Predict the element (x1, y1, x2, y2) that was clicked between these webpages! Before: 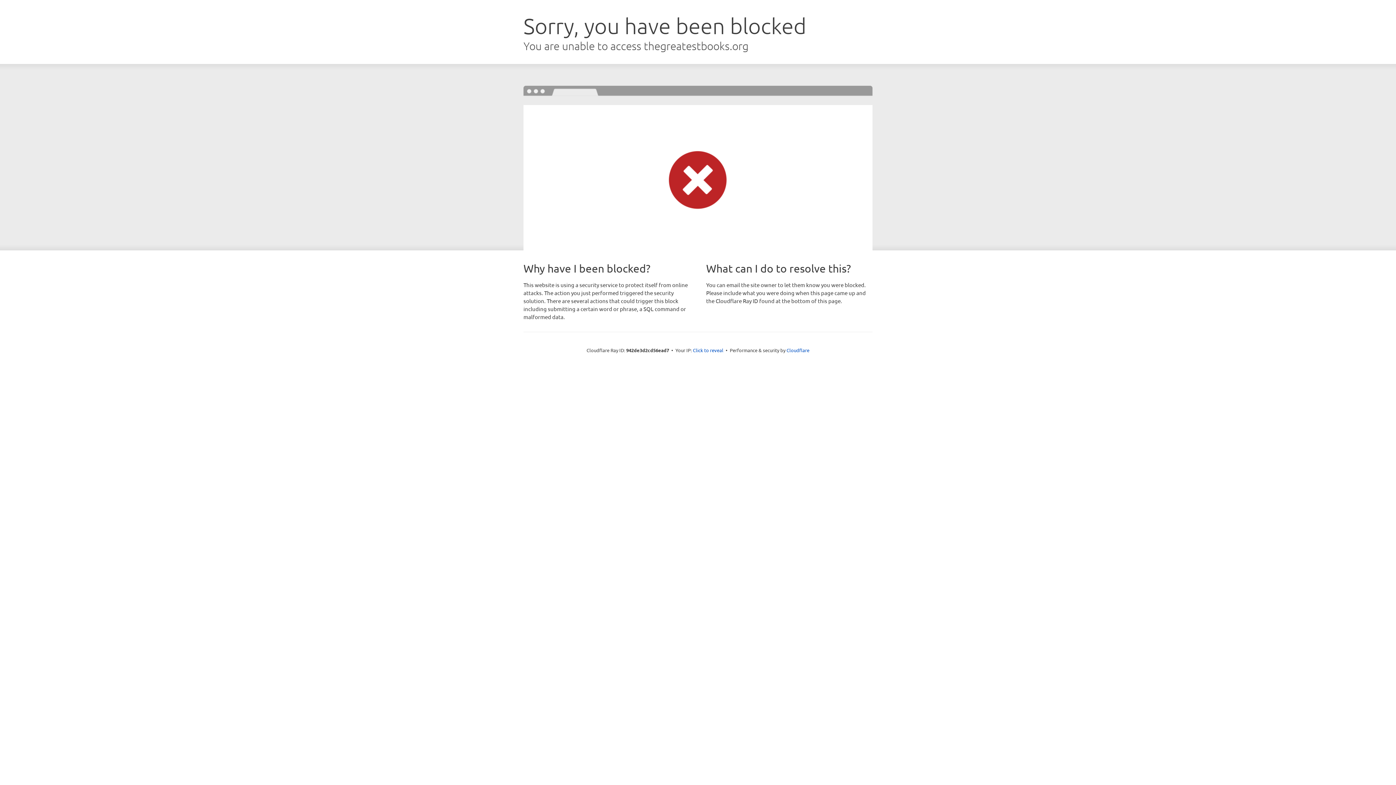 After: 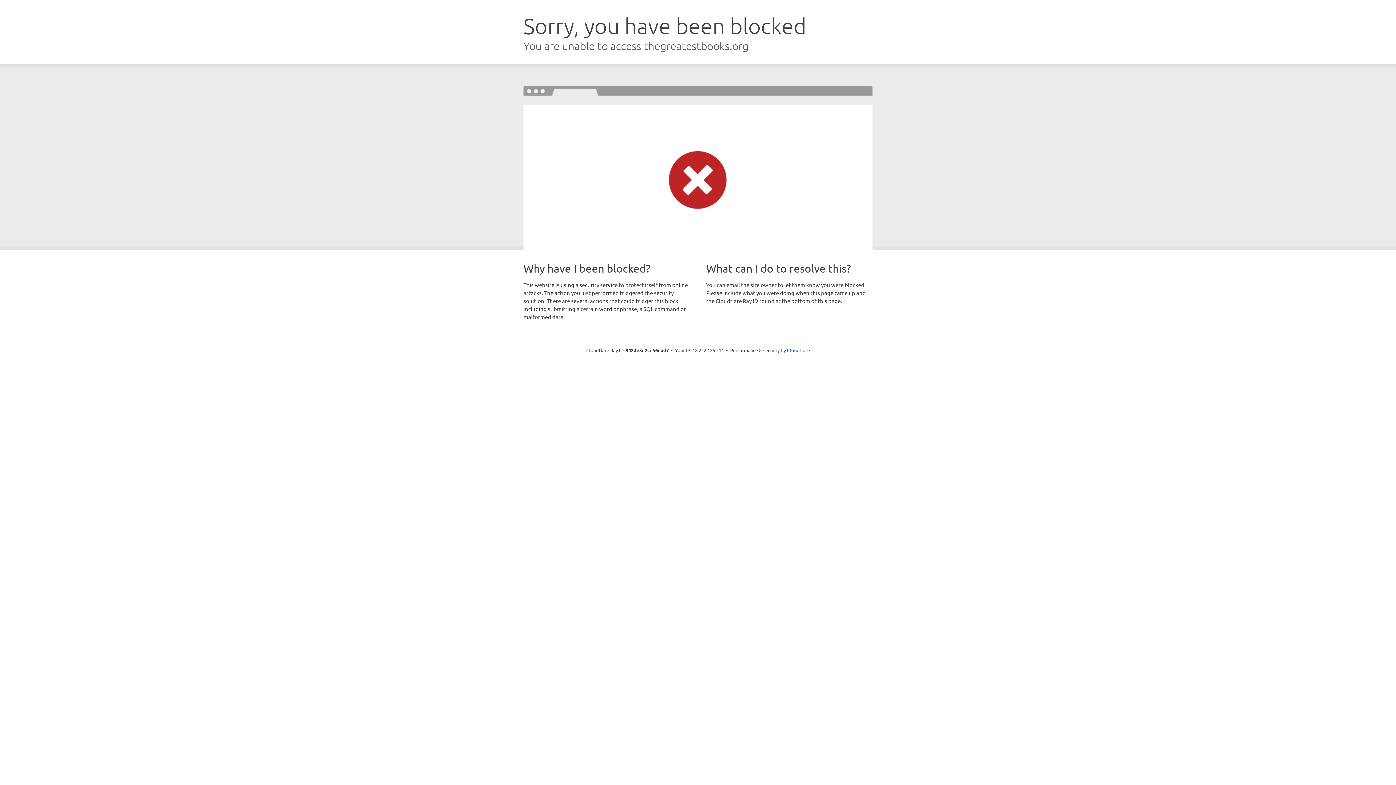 Action: bbox: (693, 346, 723, 353) label: Click to reveal